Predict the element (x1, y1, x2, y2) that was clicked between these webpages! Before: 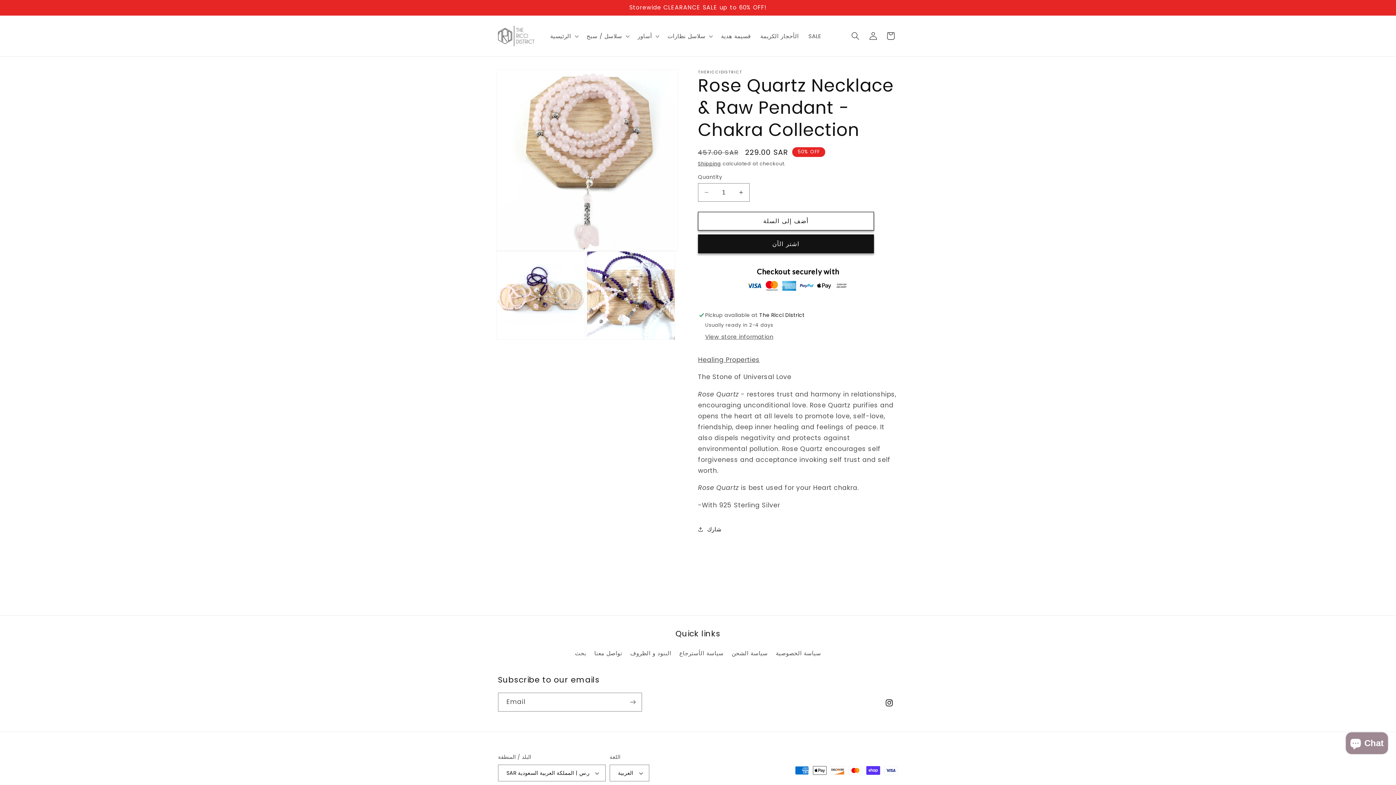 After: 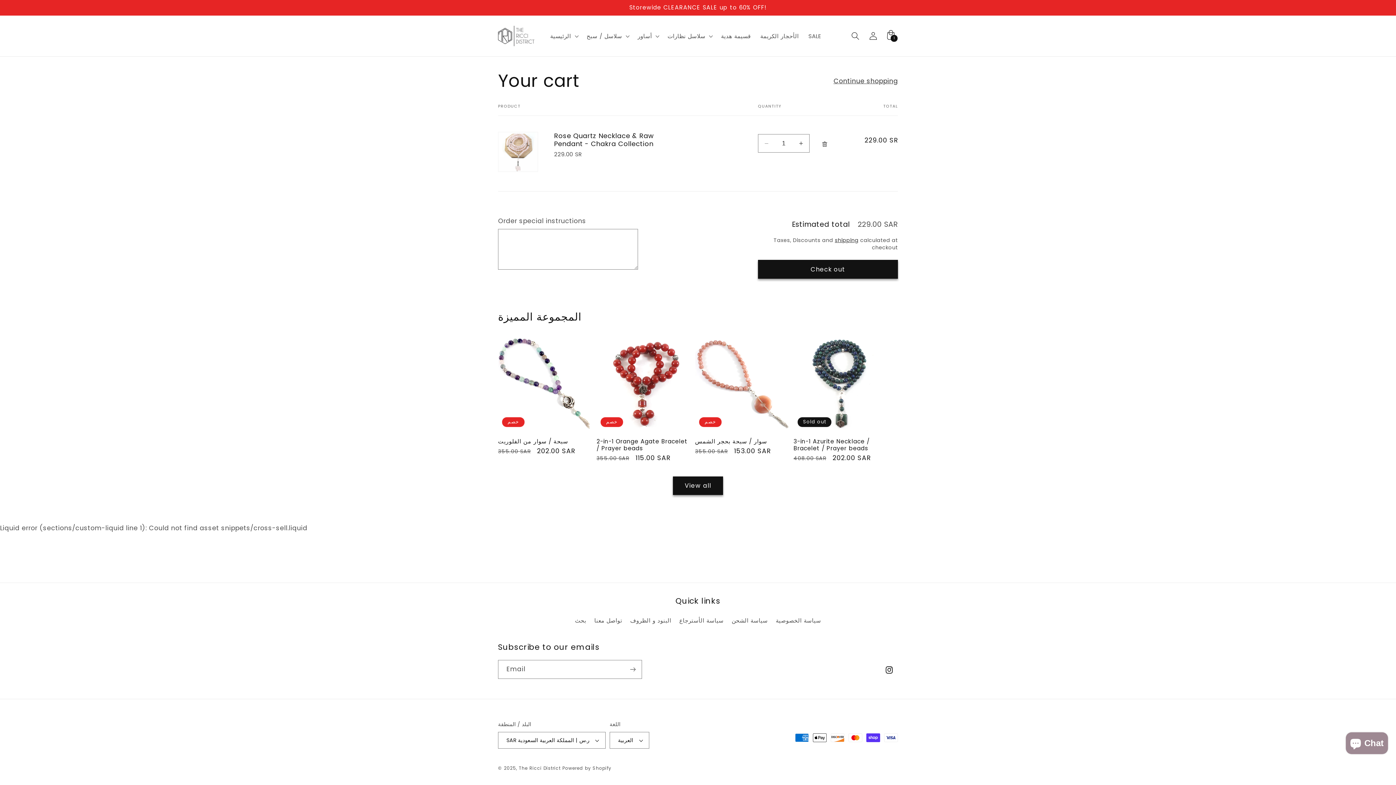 Action: label: أضف إلى السلة bbox: (698, 211, 874, 230)